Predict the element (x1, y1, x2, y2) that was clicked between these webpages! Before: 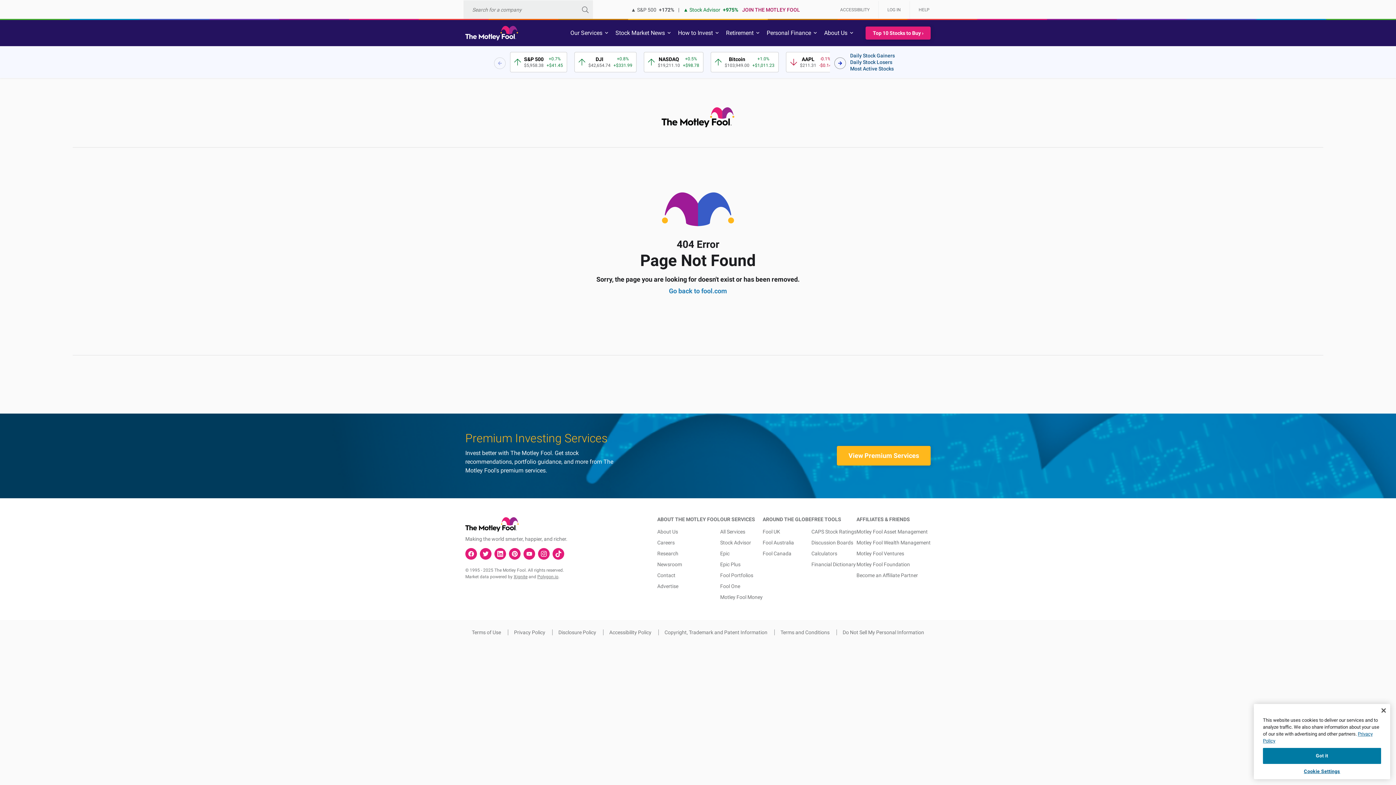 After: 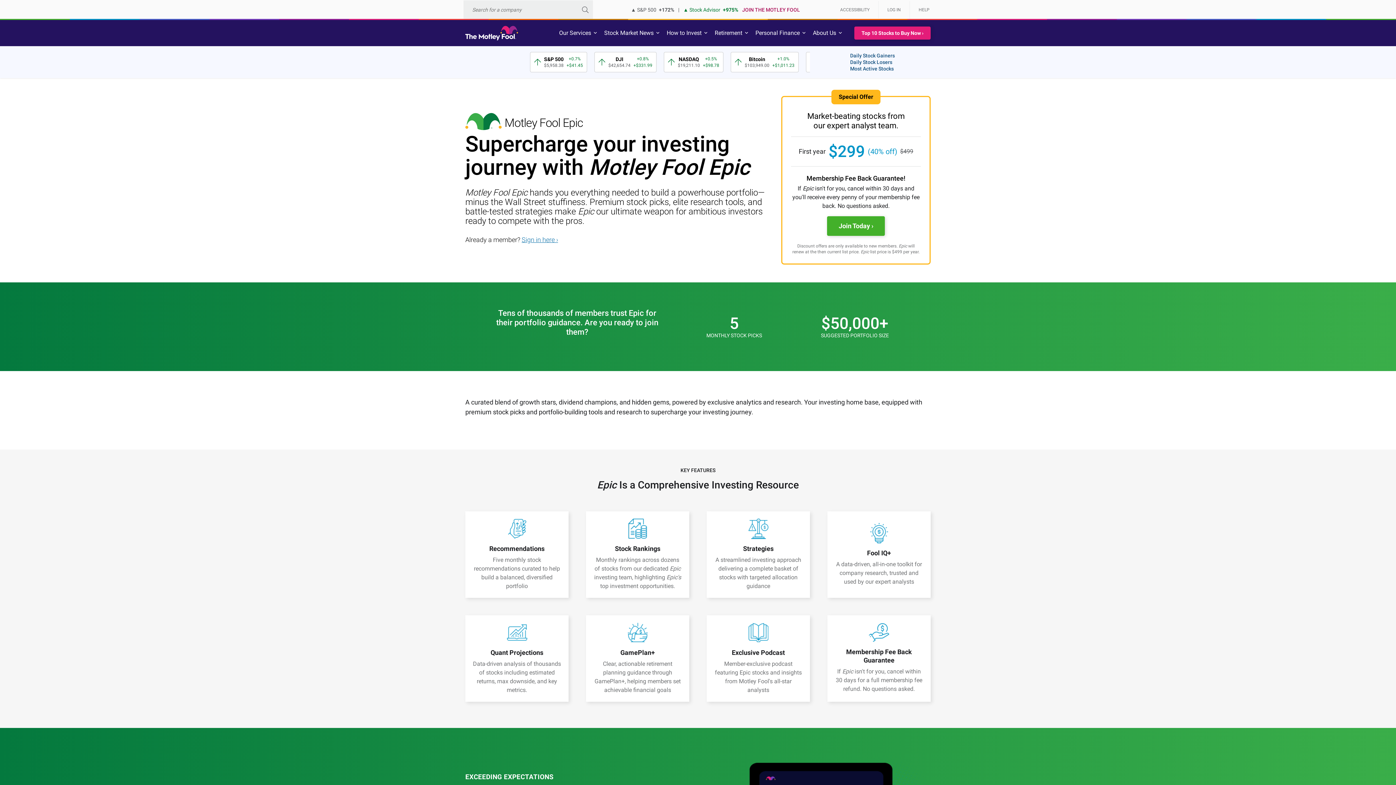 Action: bbox: (720, 550, 729, 556) label: Epic